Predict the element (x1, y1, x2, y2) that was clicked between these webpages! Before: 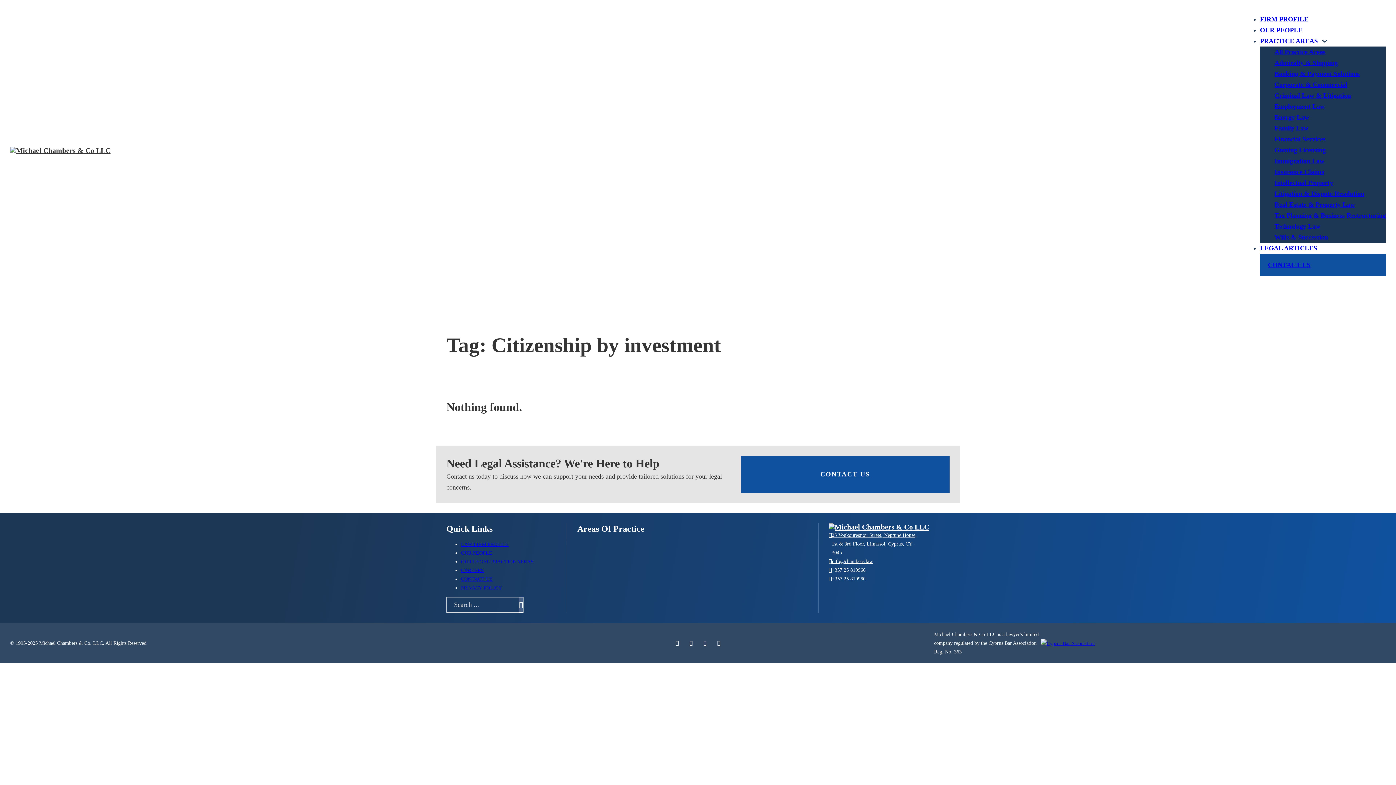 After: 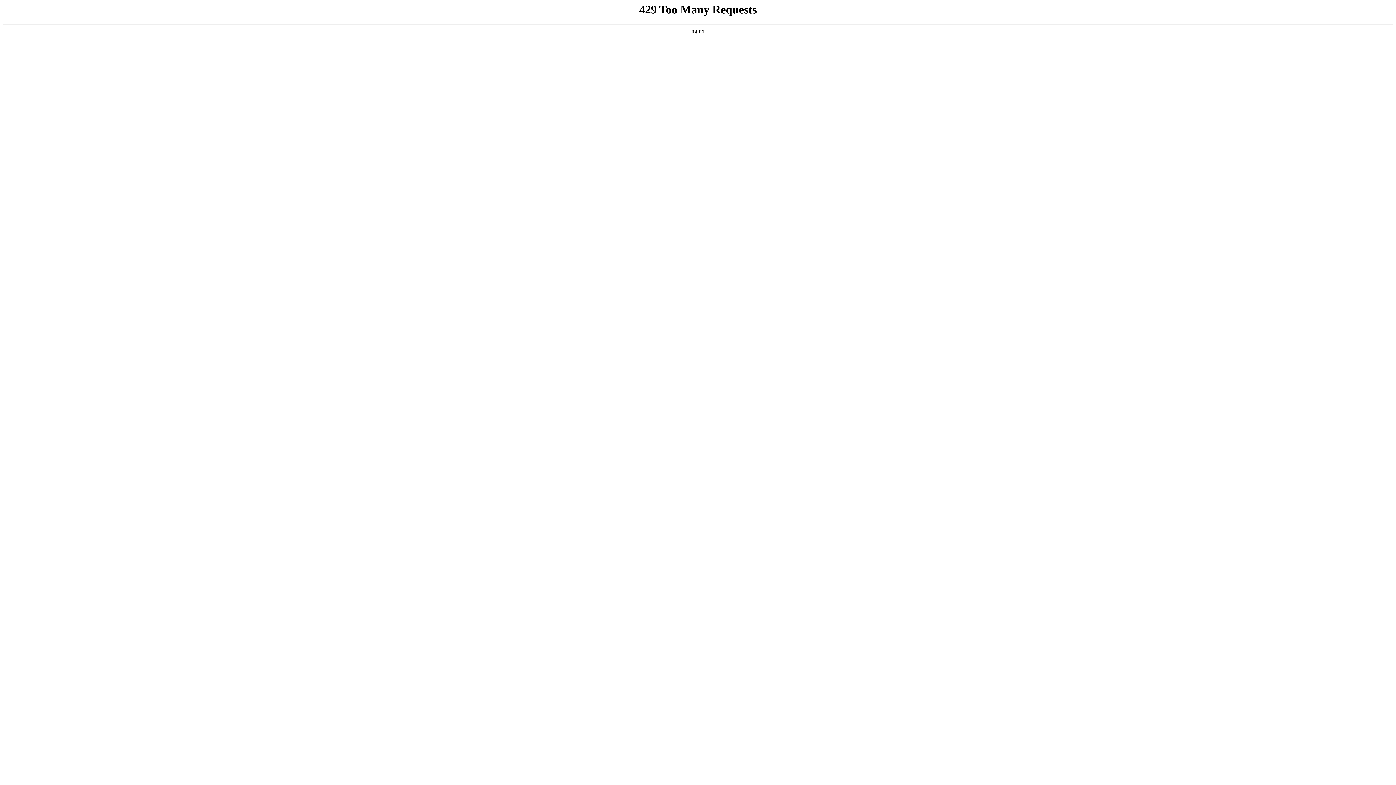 Action: label: Real Estate & Property Law​ bbox: (1274, 201, 1355, 208)